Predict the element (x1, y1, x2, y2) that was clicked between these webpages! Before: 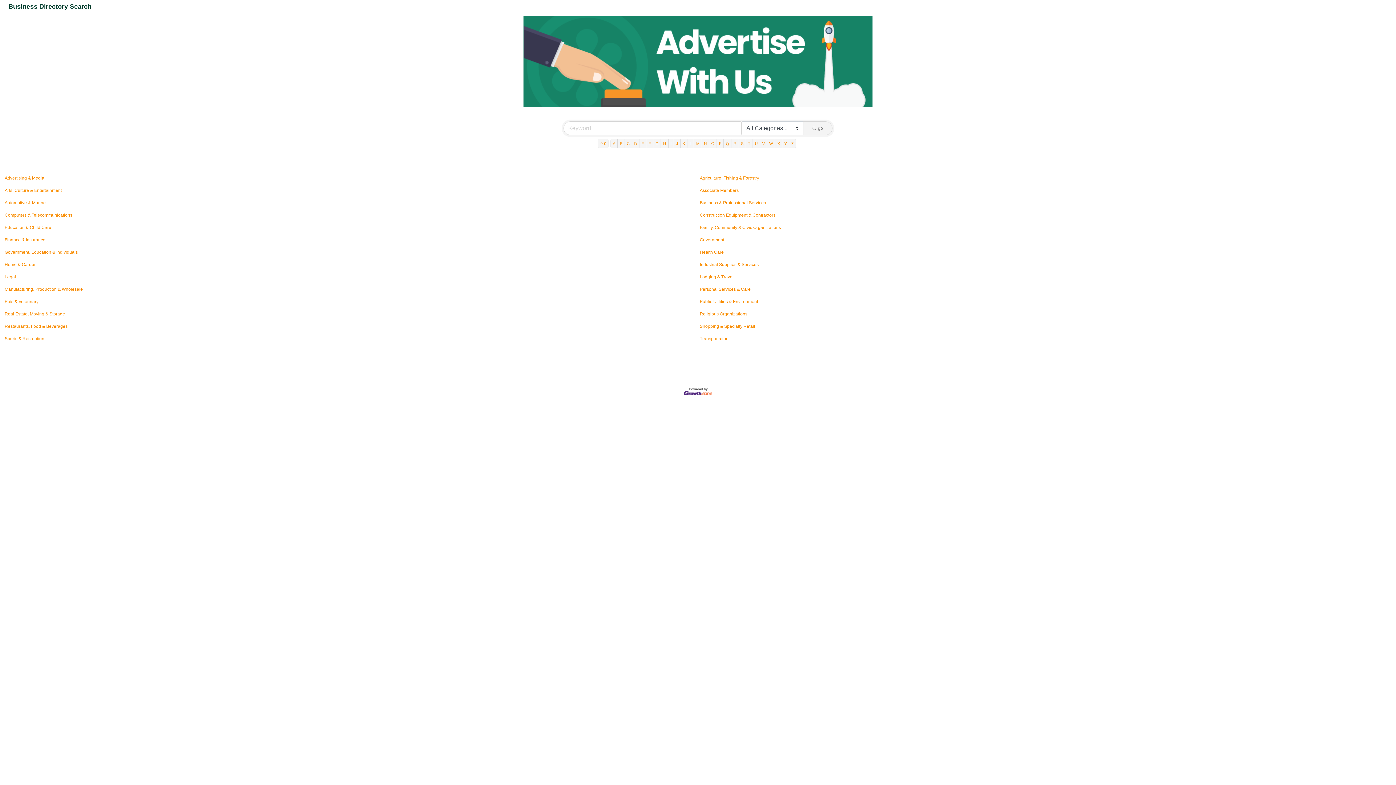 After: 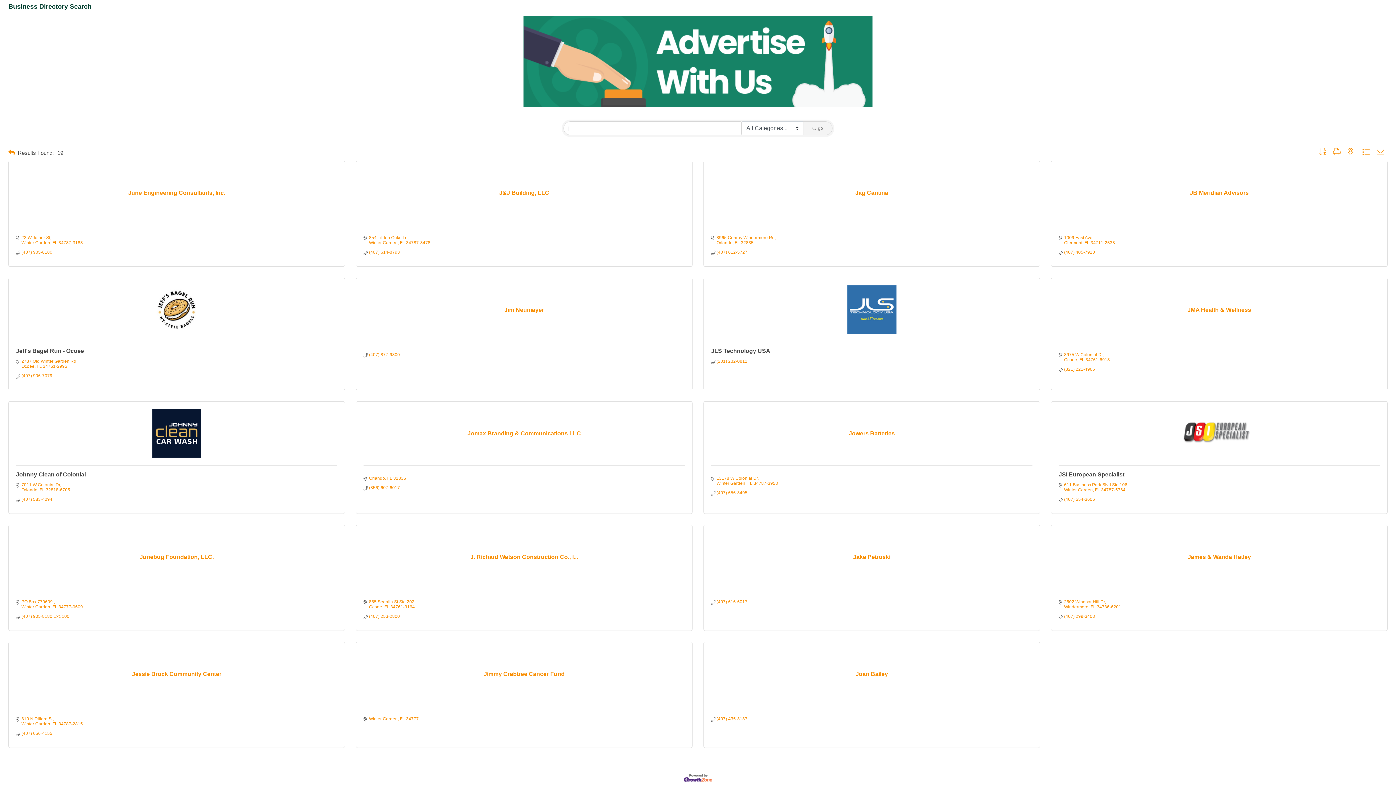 Action: label: J bbox: (673, 138, 680, 148)